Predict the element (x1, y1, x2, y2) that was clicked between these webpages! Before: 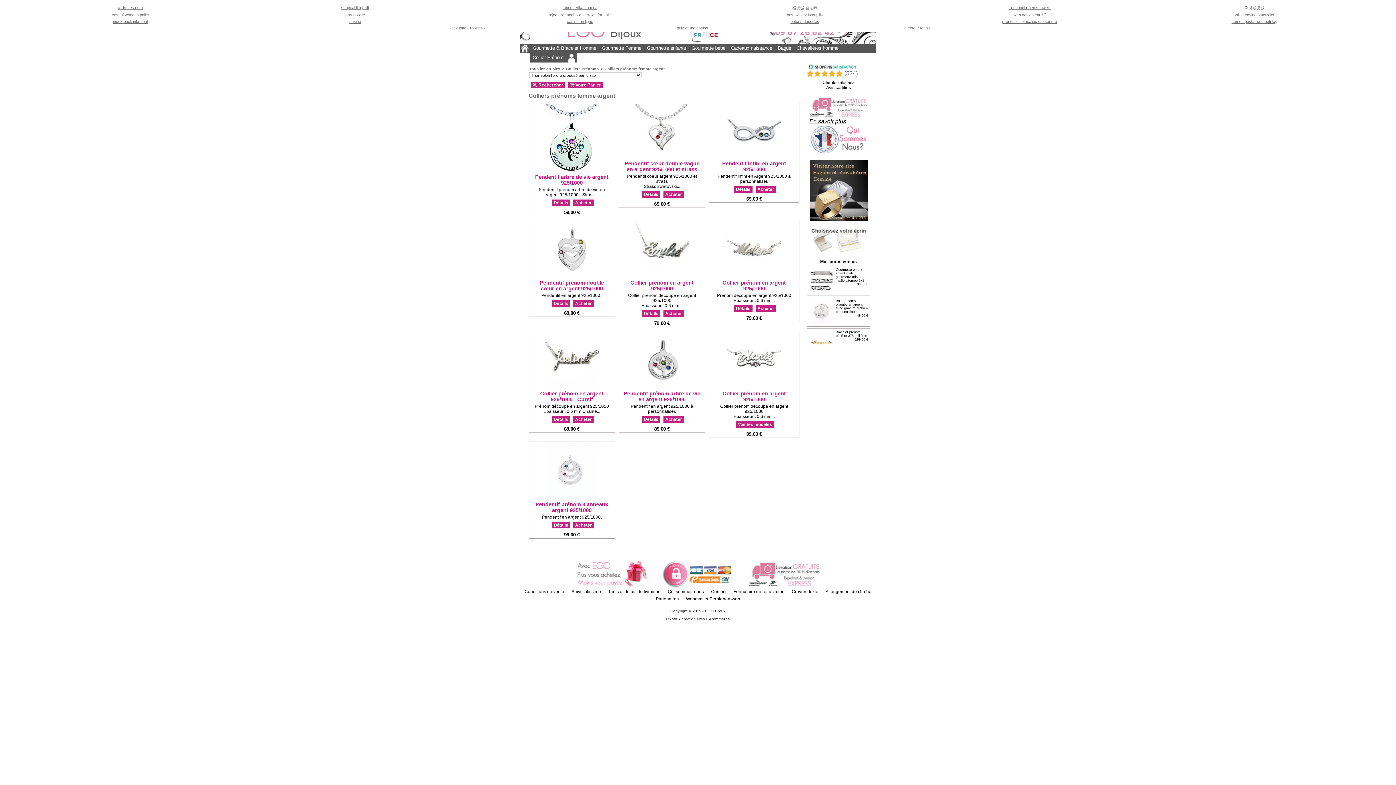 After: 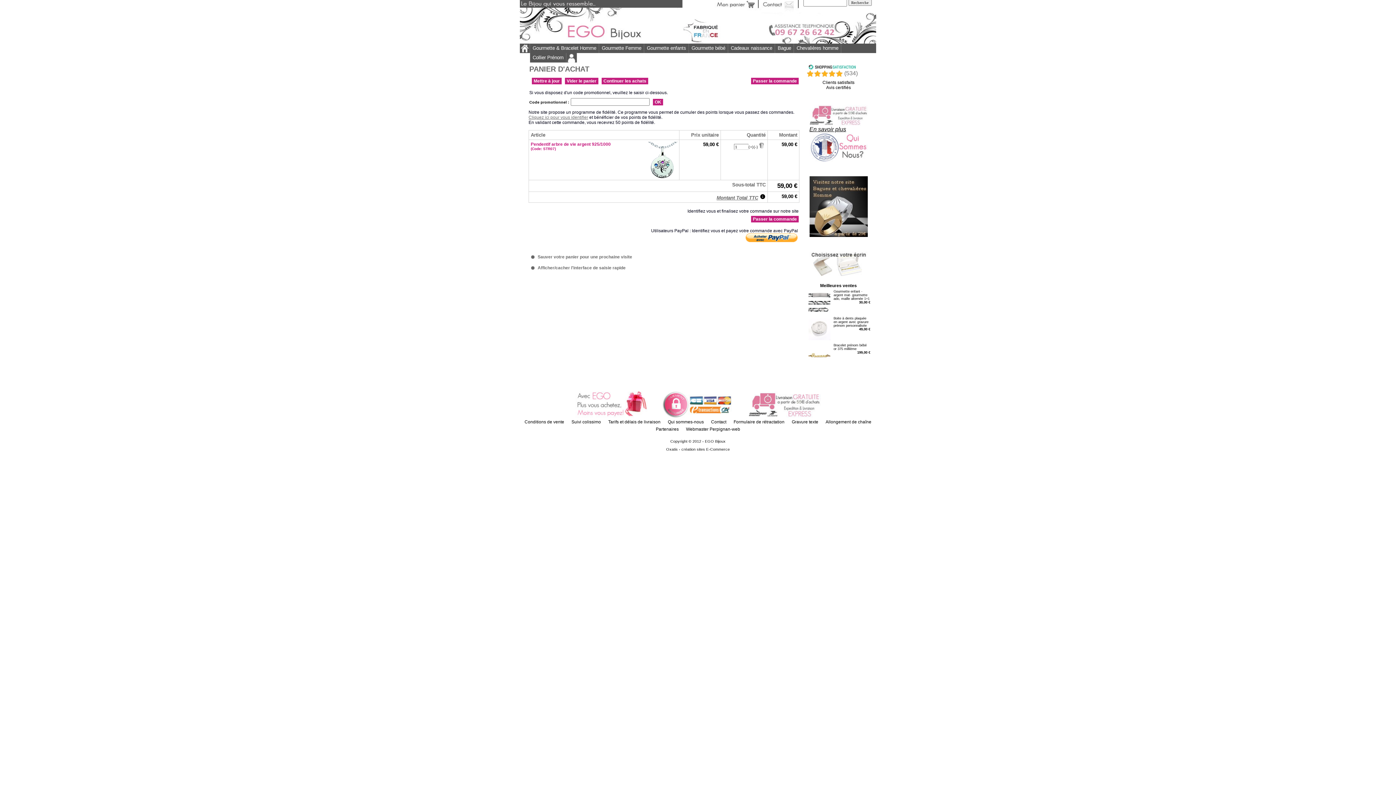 Action: label: Acheter bbox: (573, 199, 593, 206)